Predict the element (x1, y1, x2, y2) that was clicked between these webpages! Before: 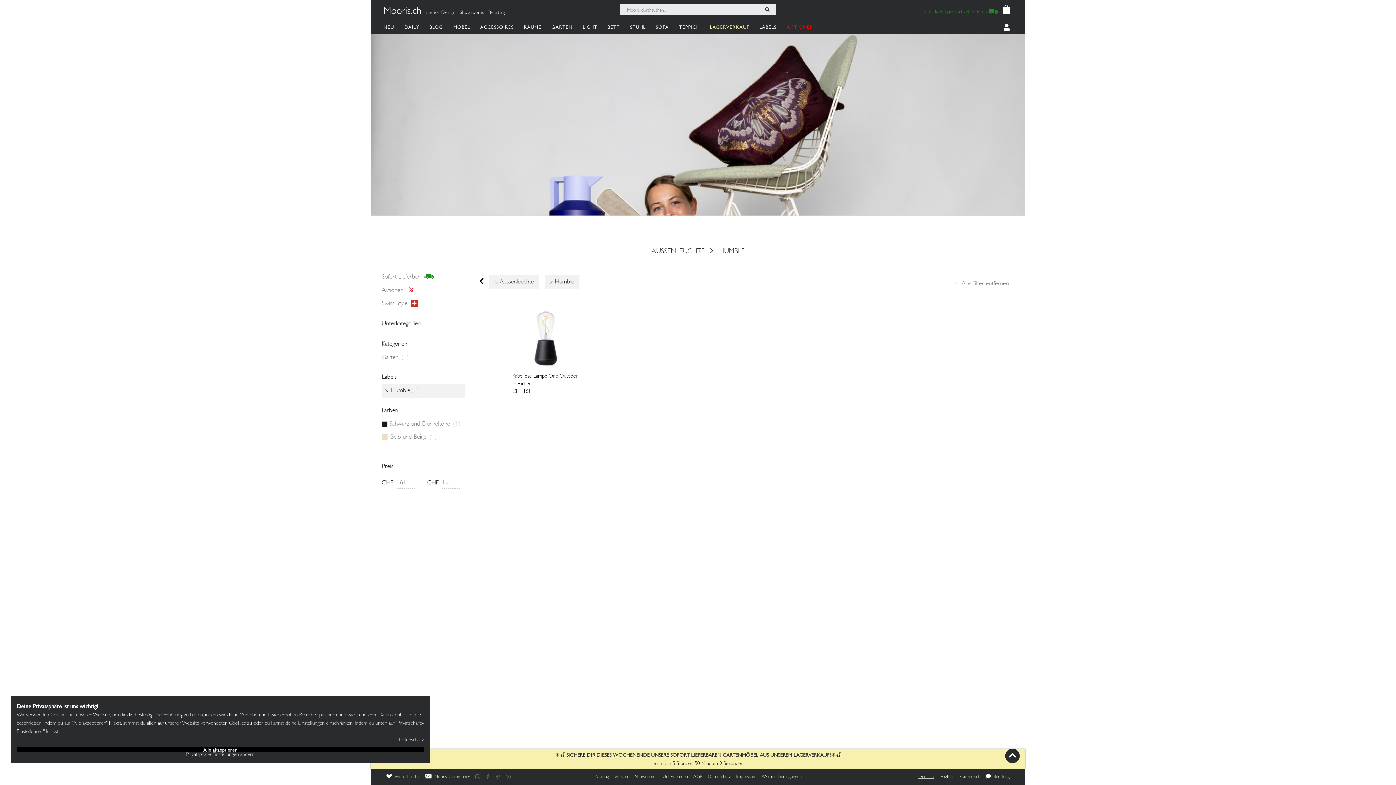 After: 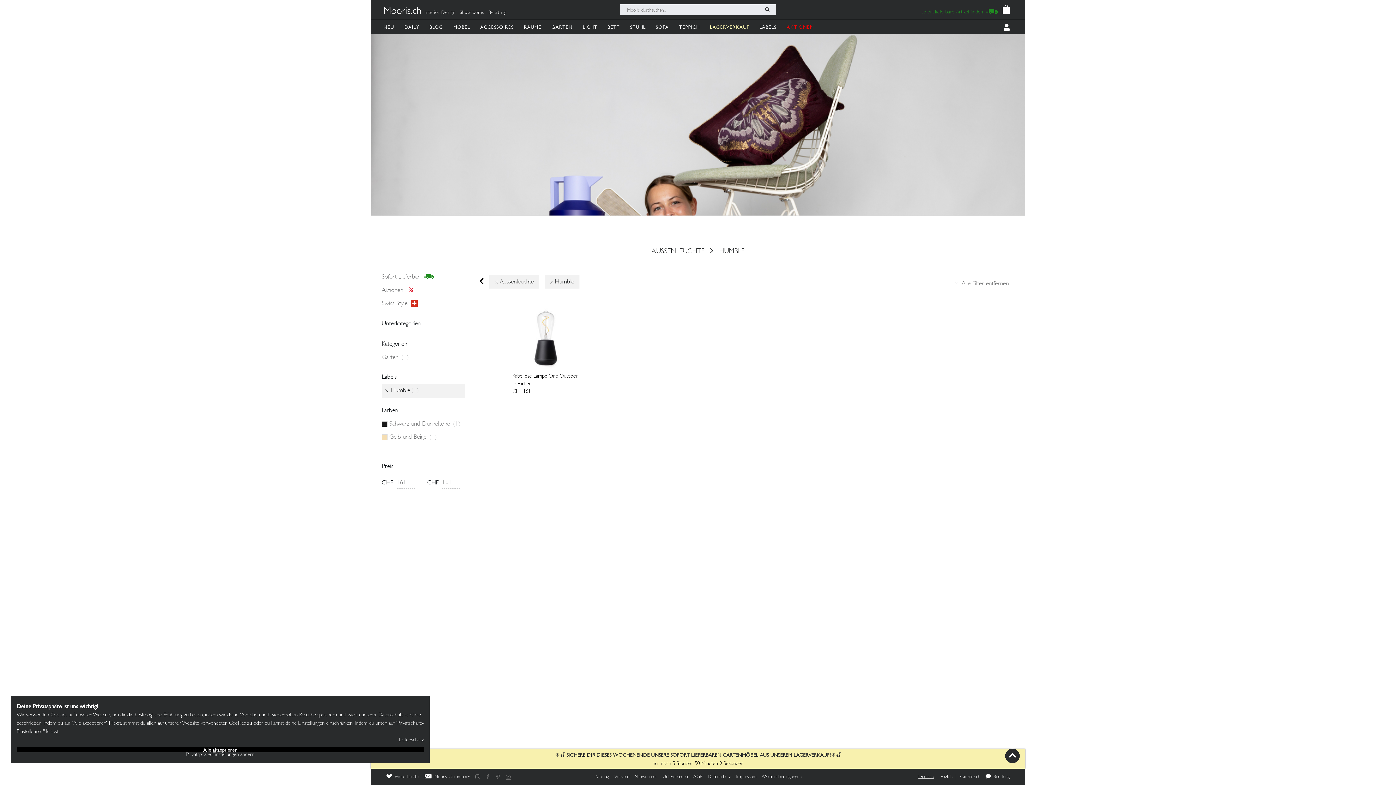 Action: bbox: (503, 774, 513, 779)